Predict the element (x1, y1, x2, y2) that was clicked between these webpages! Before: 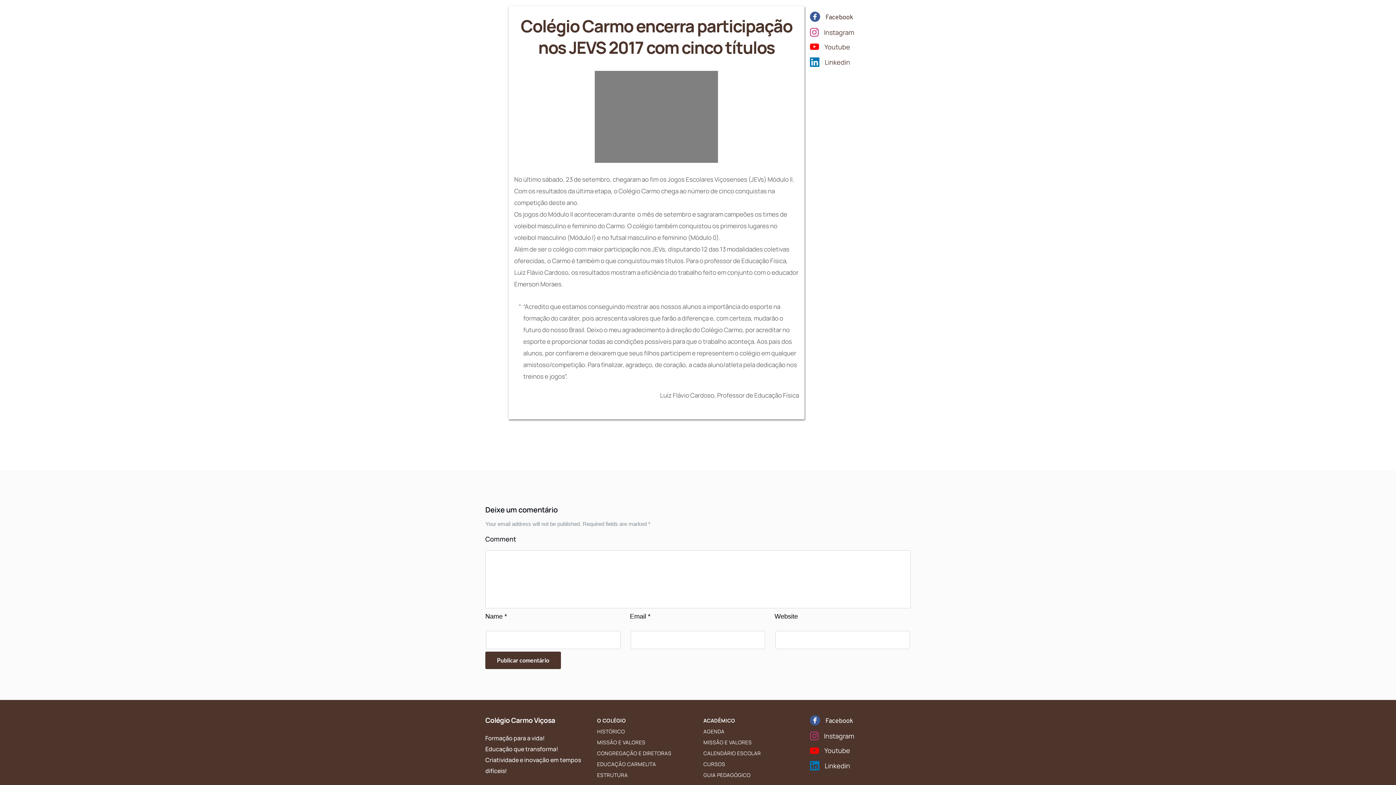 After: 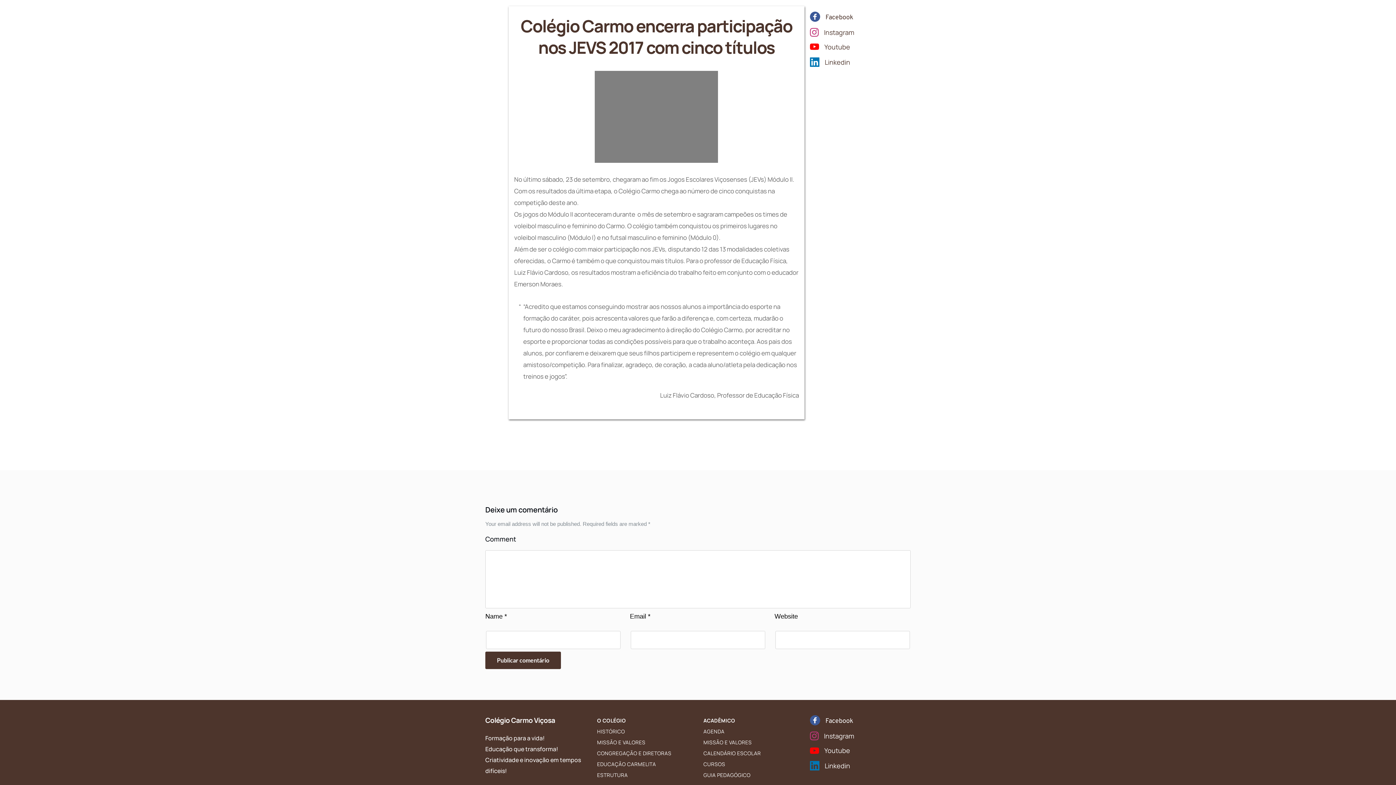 Action: bbox: (703, 772, 750, 779) label: GUIA PEDAGÓGICO